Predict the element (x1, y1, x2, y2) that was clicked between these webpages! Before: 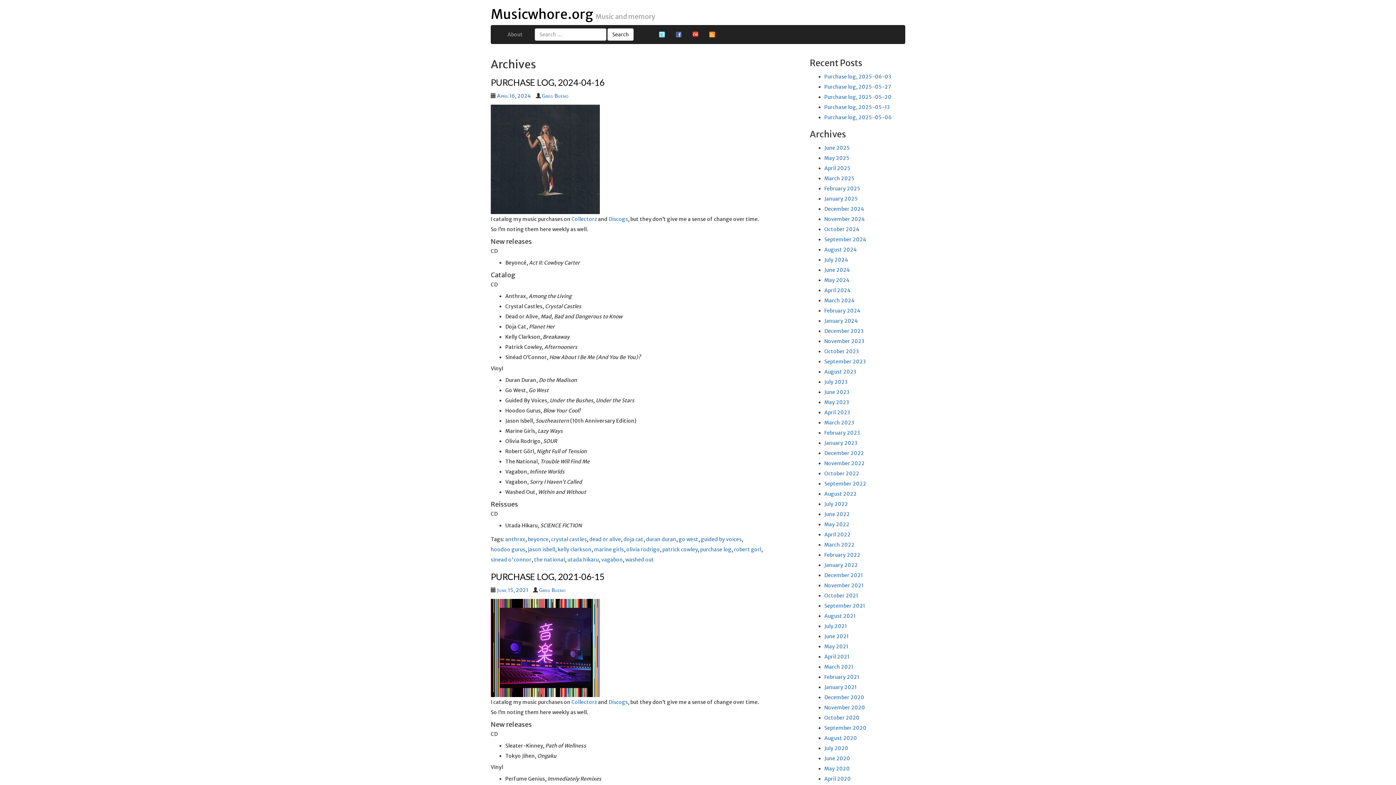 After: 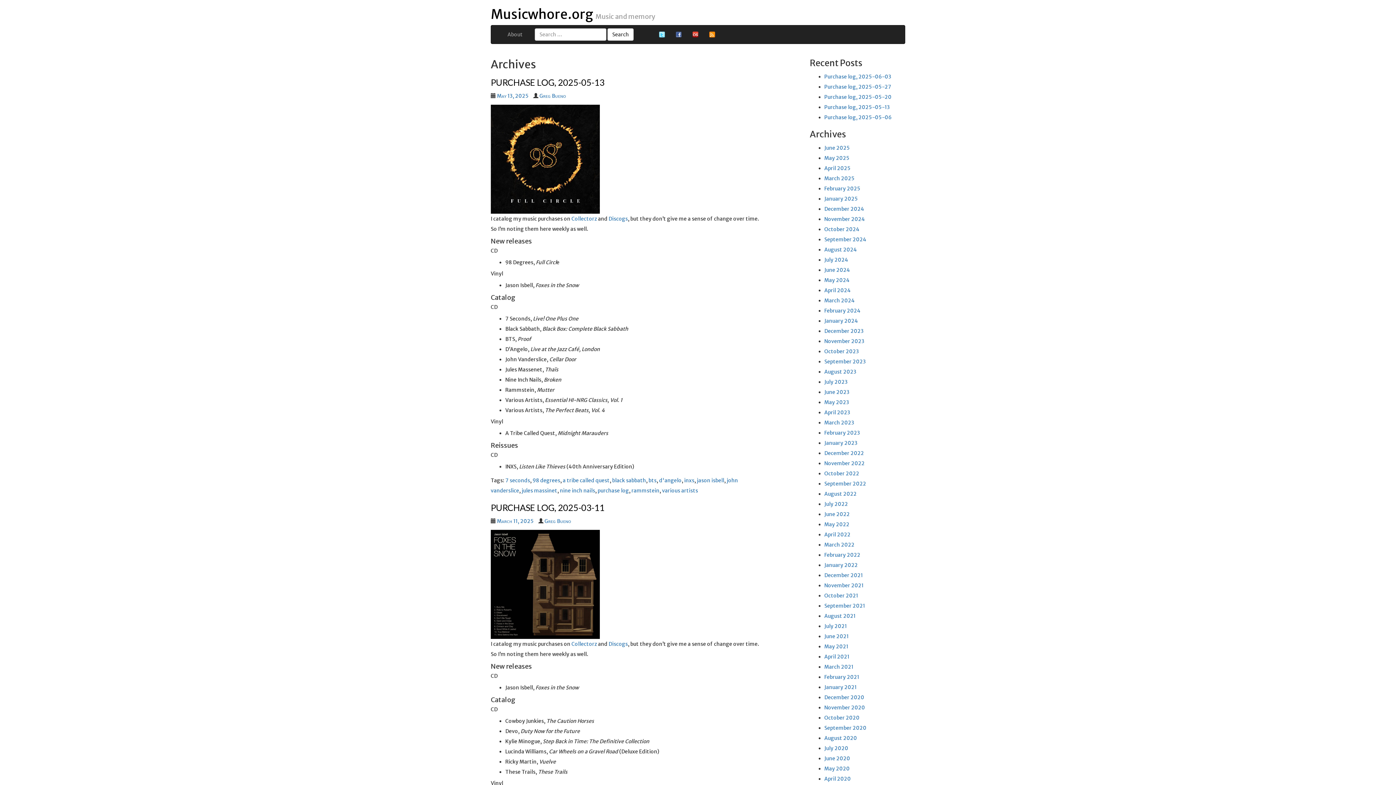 Action: label: jason isbell bbox: (528, 546, 555, 552)